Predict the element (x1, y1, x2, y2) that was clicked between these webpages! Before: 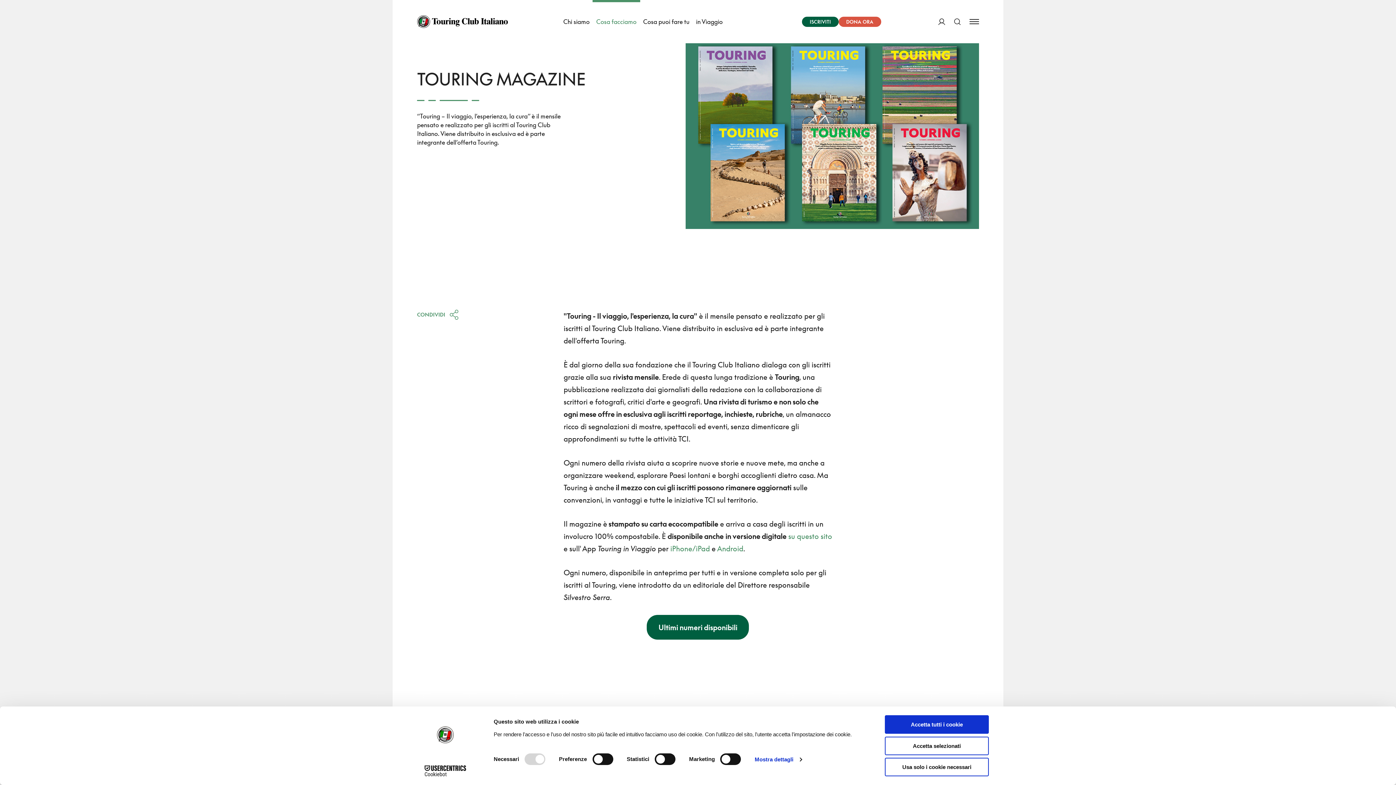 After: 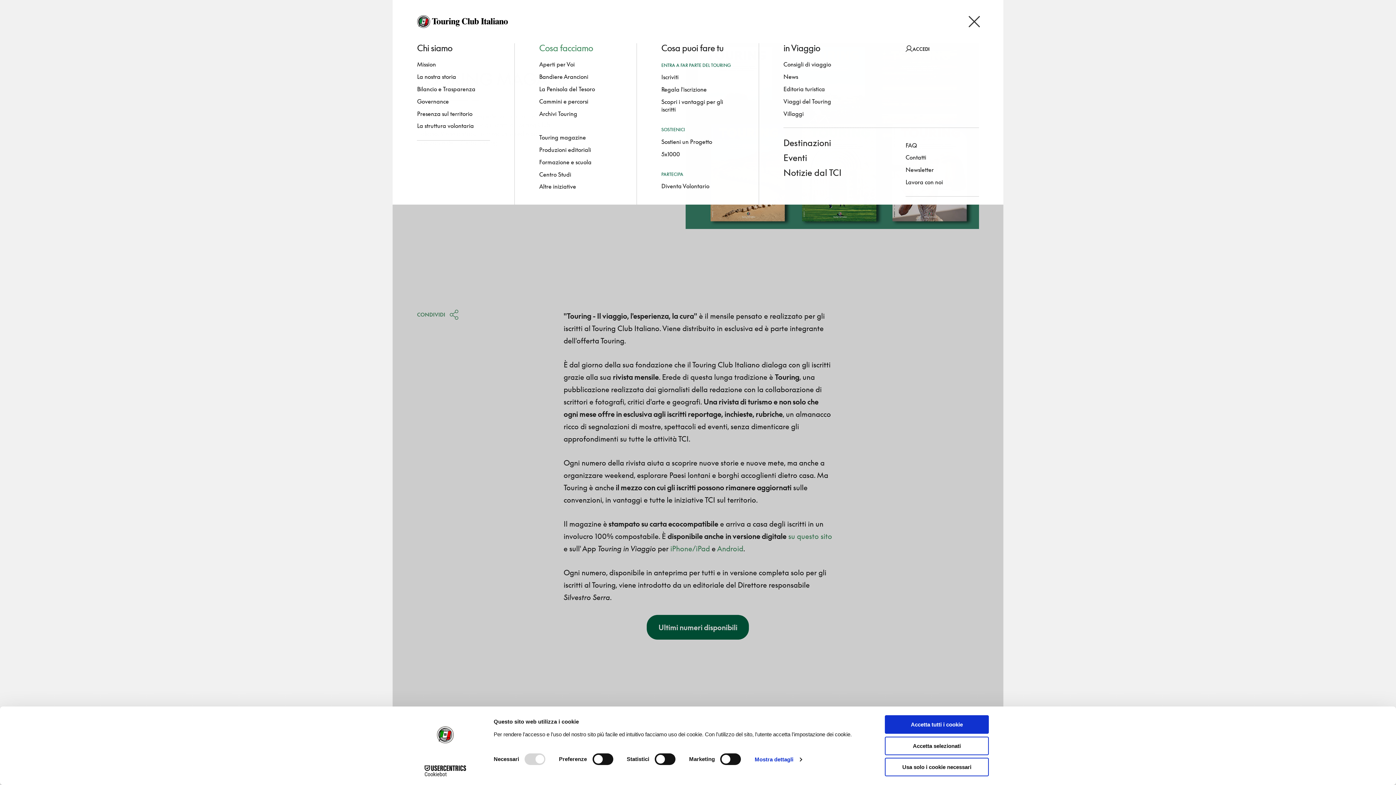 Action: bbox: (969, 10, 979, 33) label: Apri Menu